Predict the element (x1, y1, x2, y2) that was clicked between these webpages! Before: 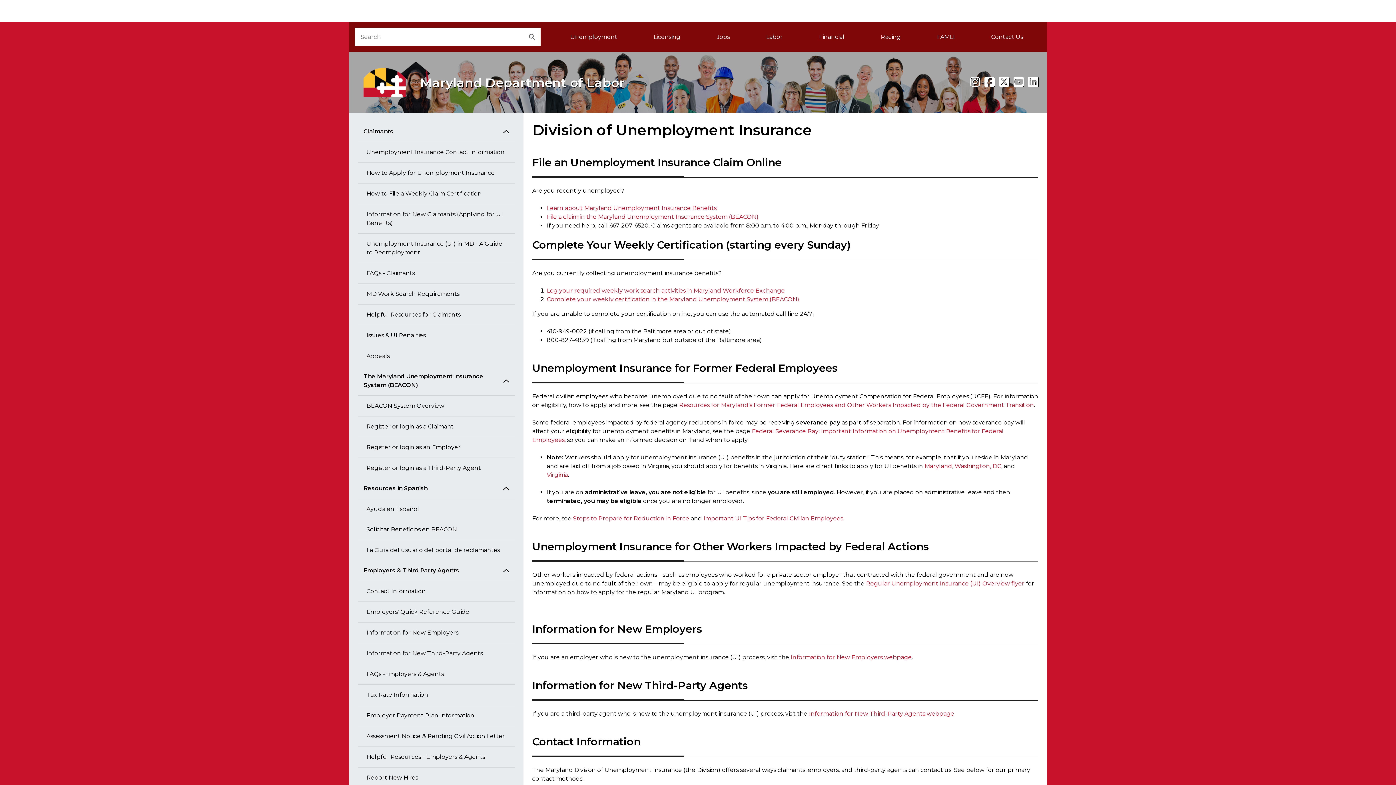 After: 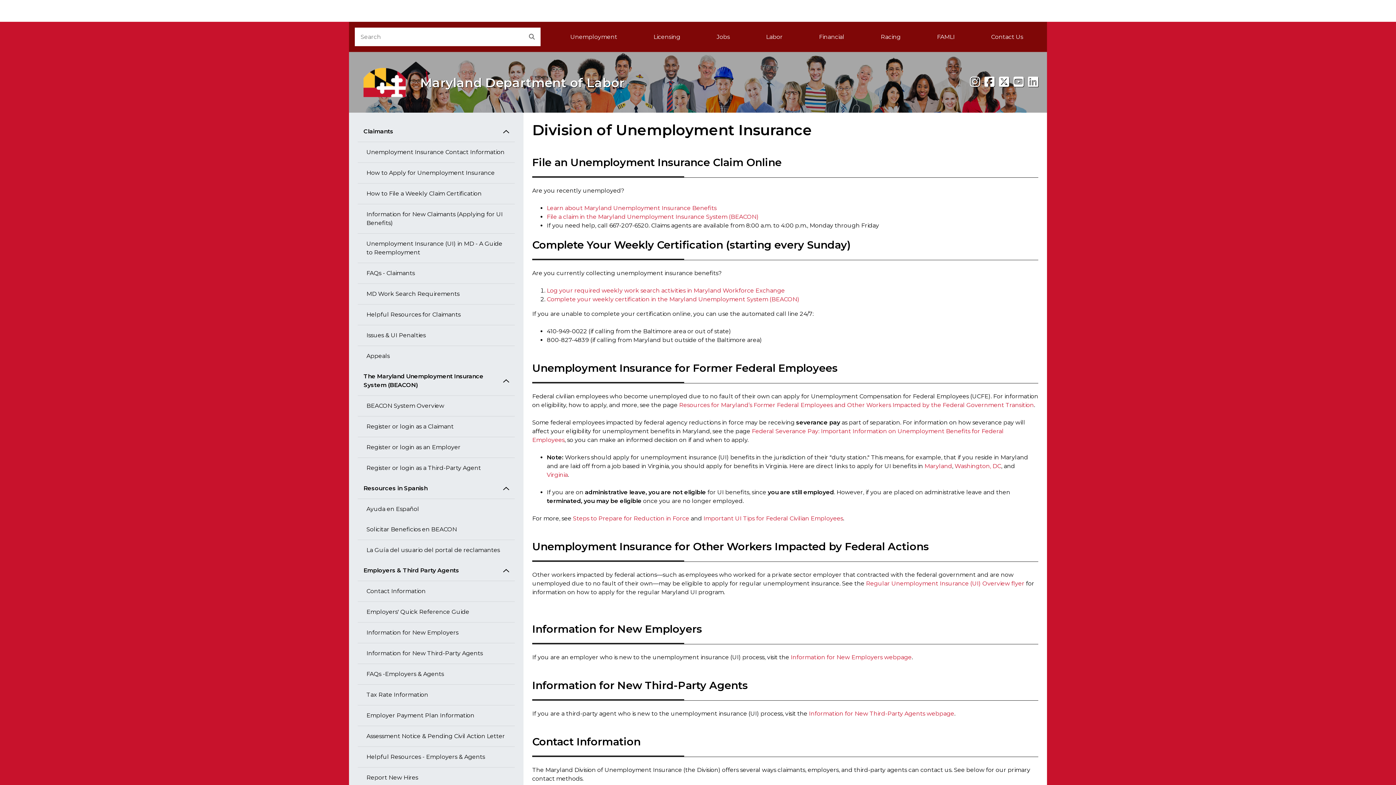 Action: bbox: (552, 27, 635, 46) label: Unemployment